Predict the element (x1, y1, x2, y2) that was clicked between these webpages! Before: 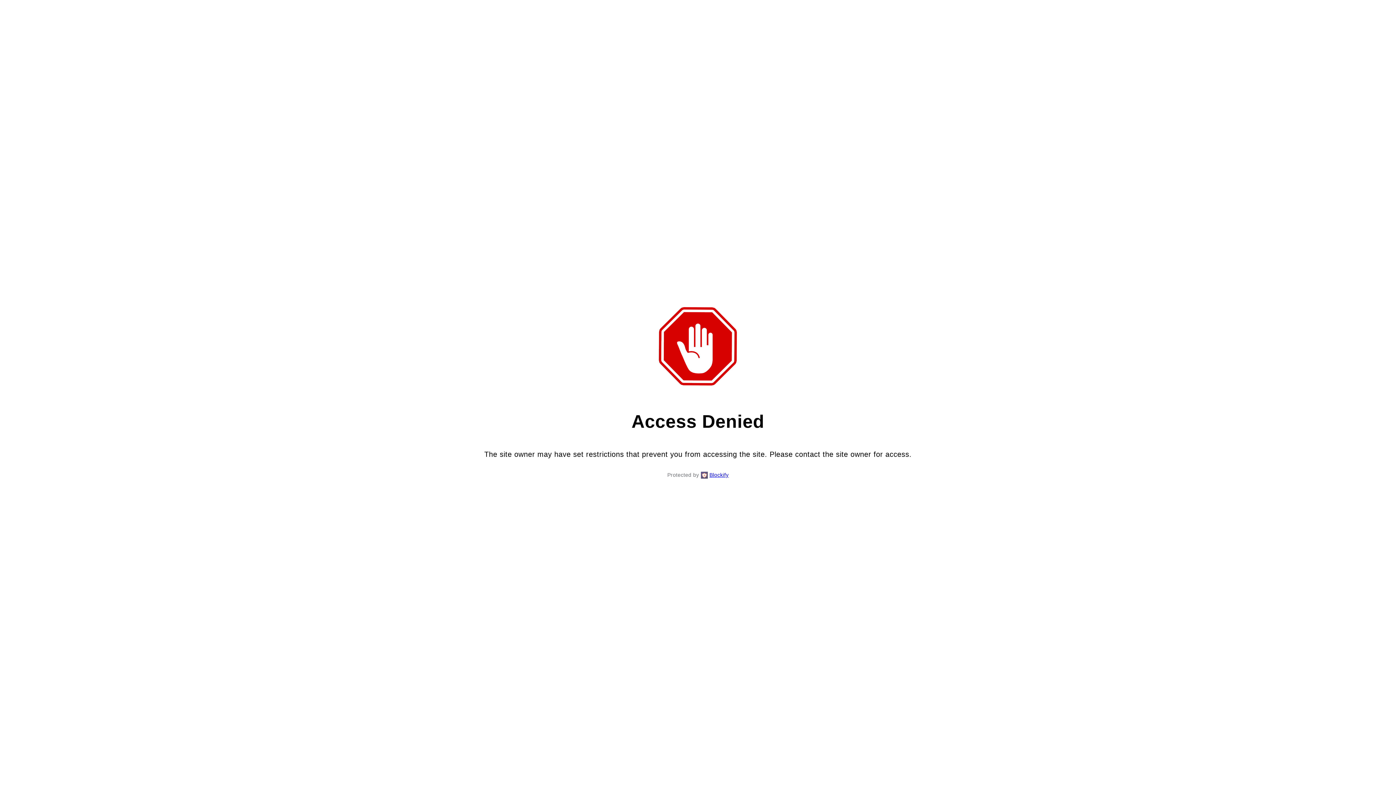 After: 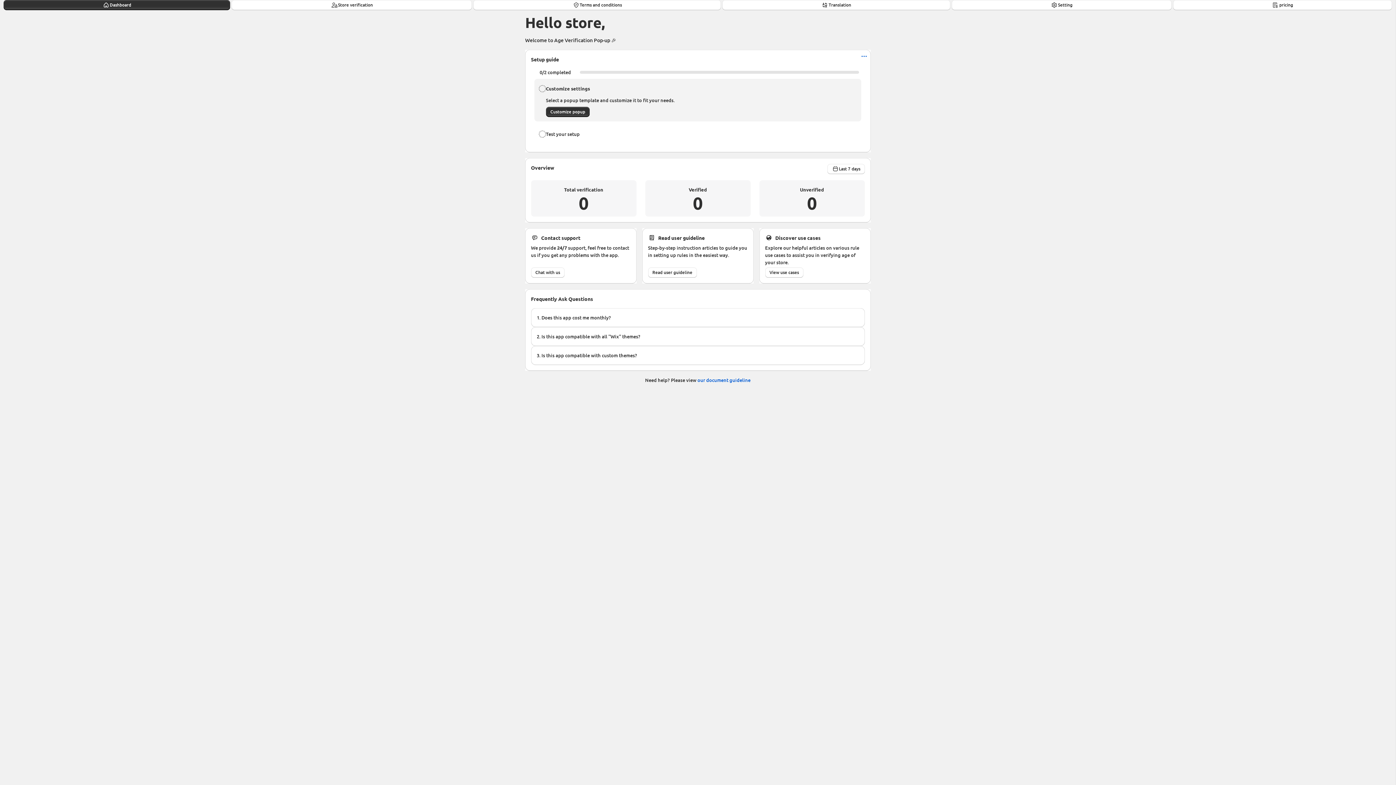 Action: bbox: (709, 470, 728, 479) label: Blockify